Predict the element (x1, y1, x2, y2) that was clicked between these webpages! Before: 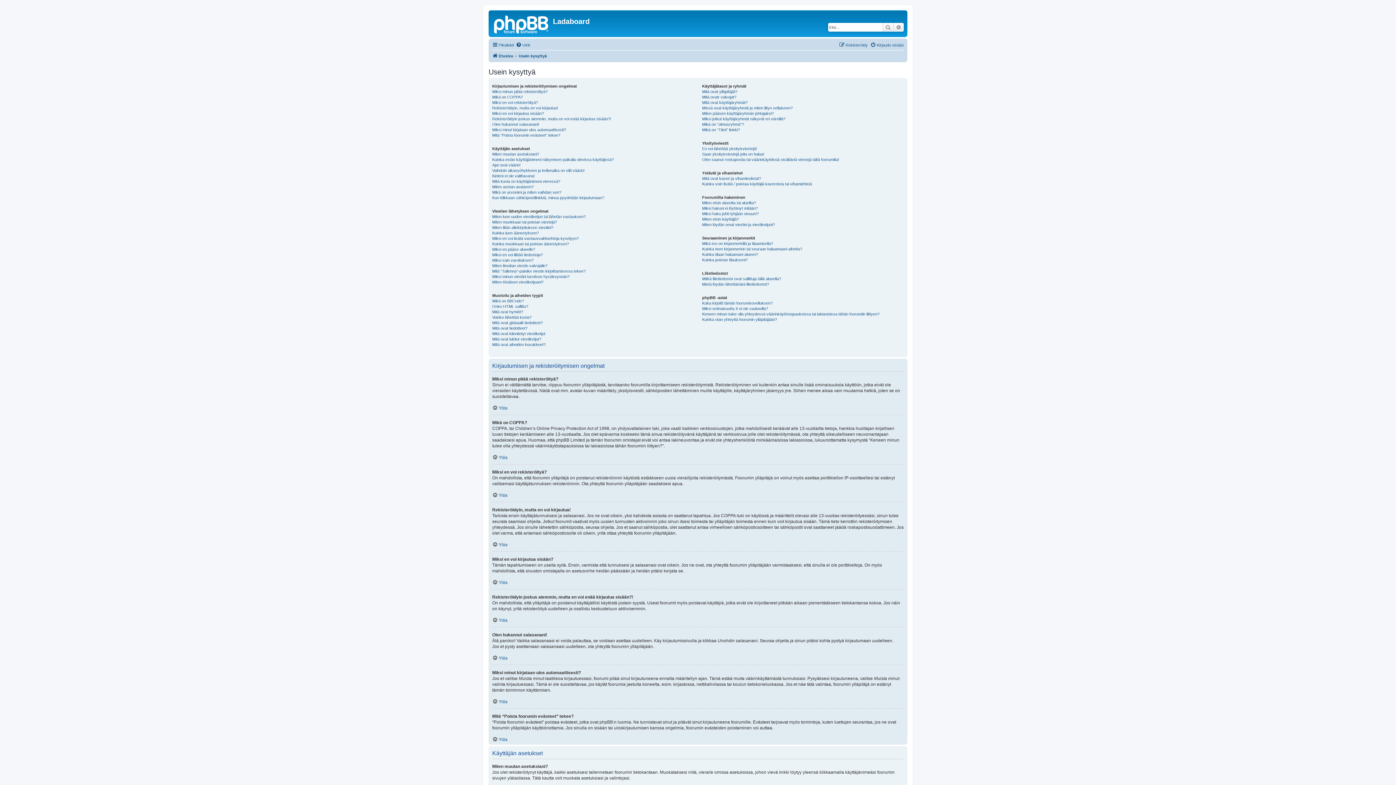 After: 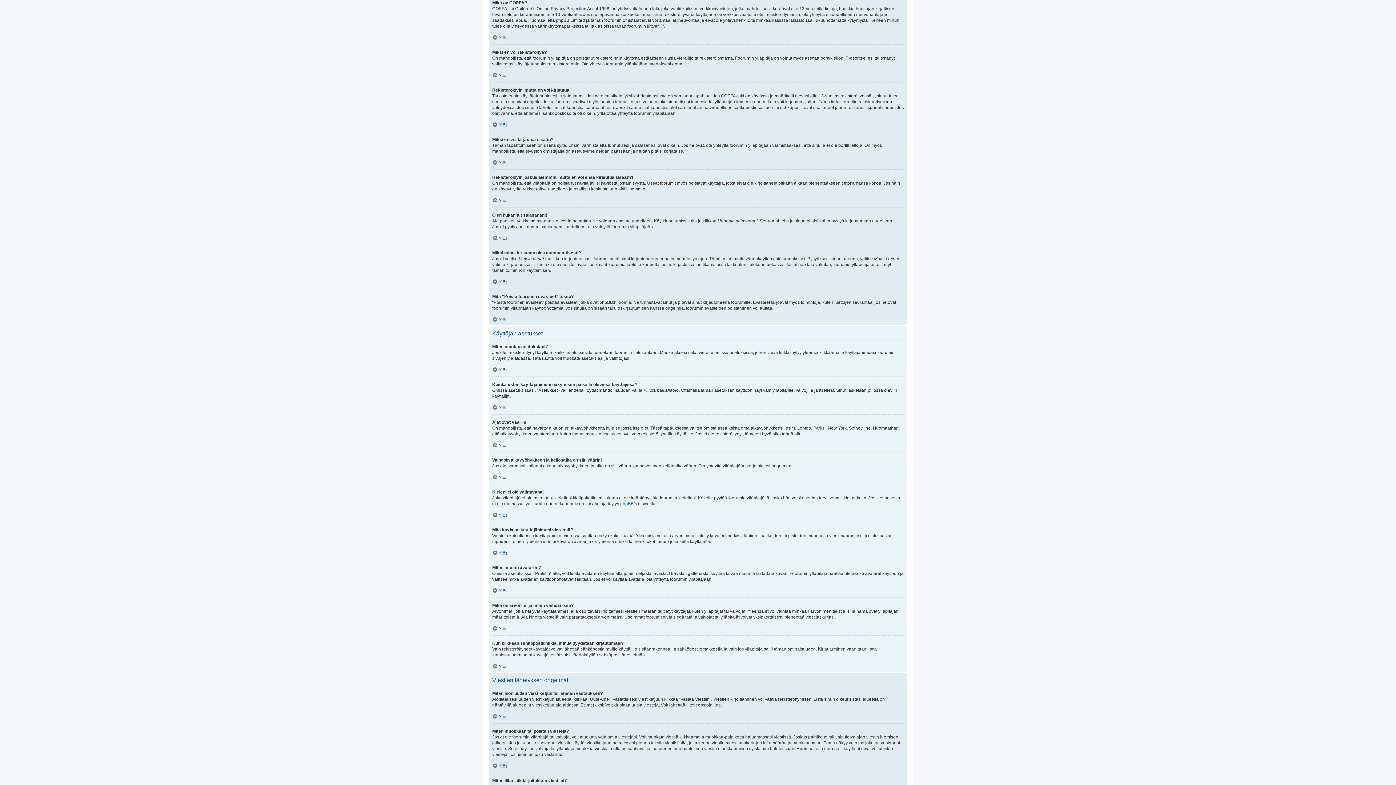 Action: label: Mikä on COPPA? bbox: (492, 94, 522, 100)